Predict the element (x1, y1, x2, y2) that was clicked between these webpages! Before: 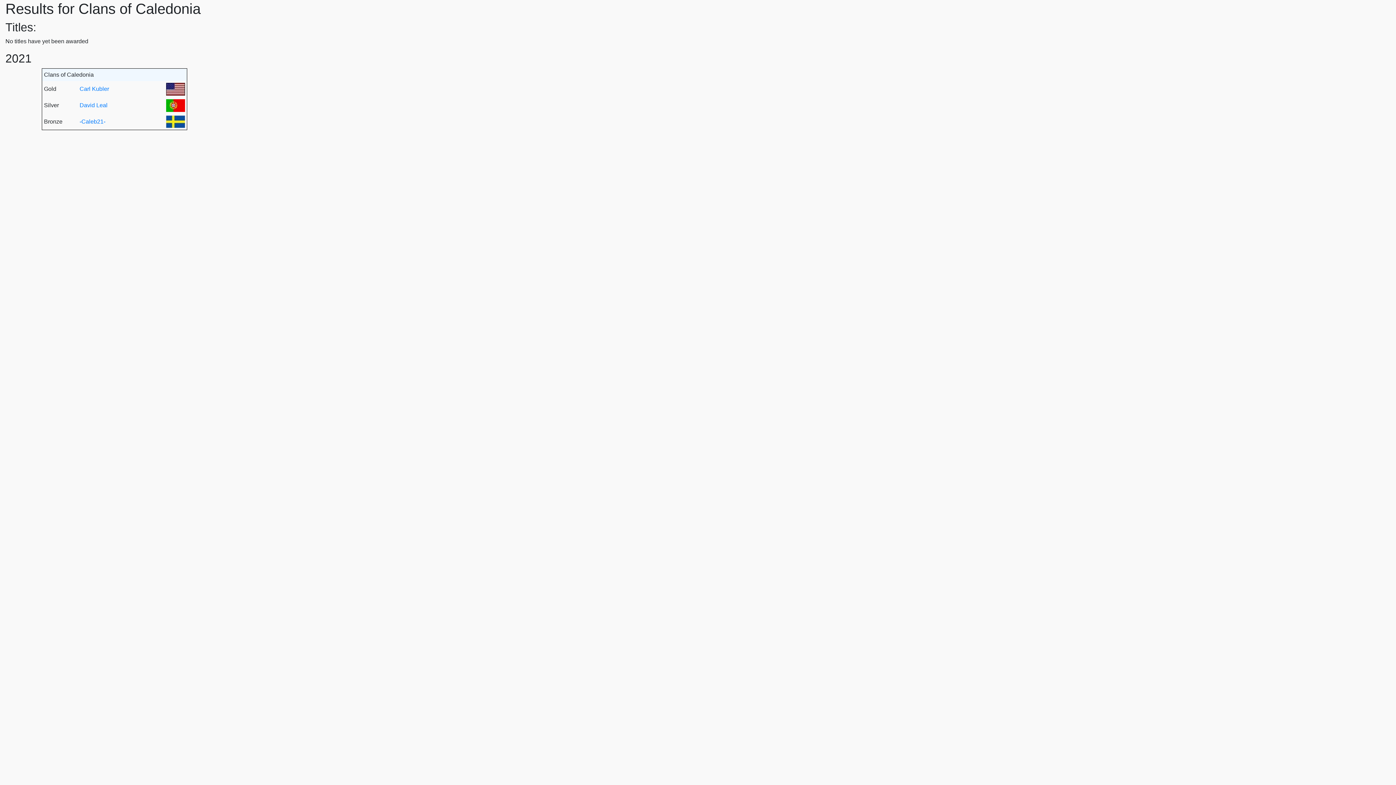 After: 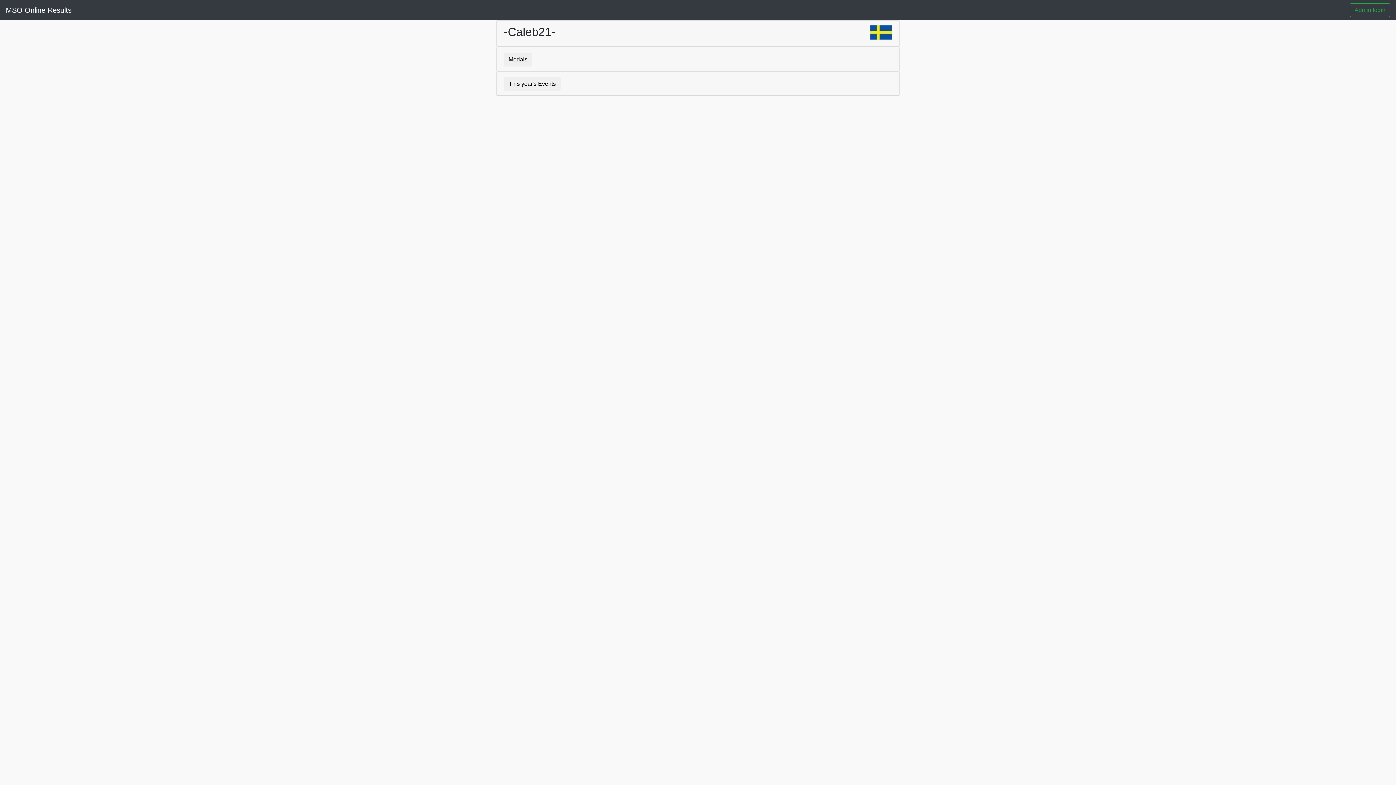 Action: bbox: (79, 118, 105, 124) label: -Caleb21-